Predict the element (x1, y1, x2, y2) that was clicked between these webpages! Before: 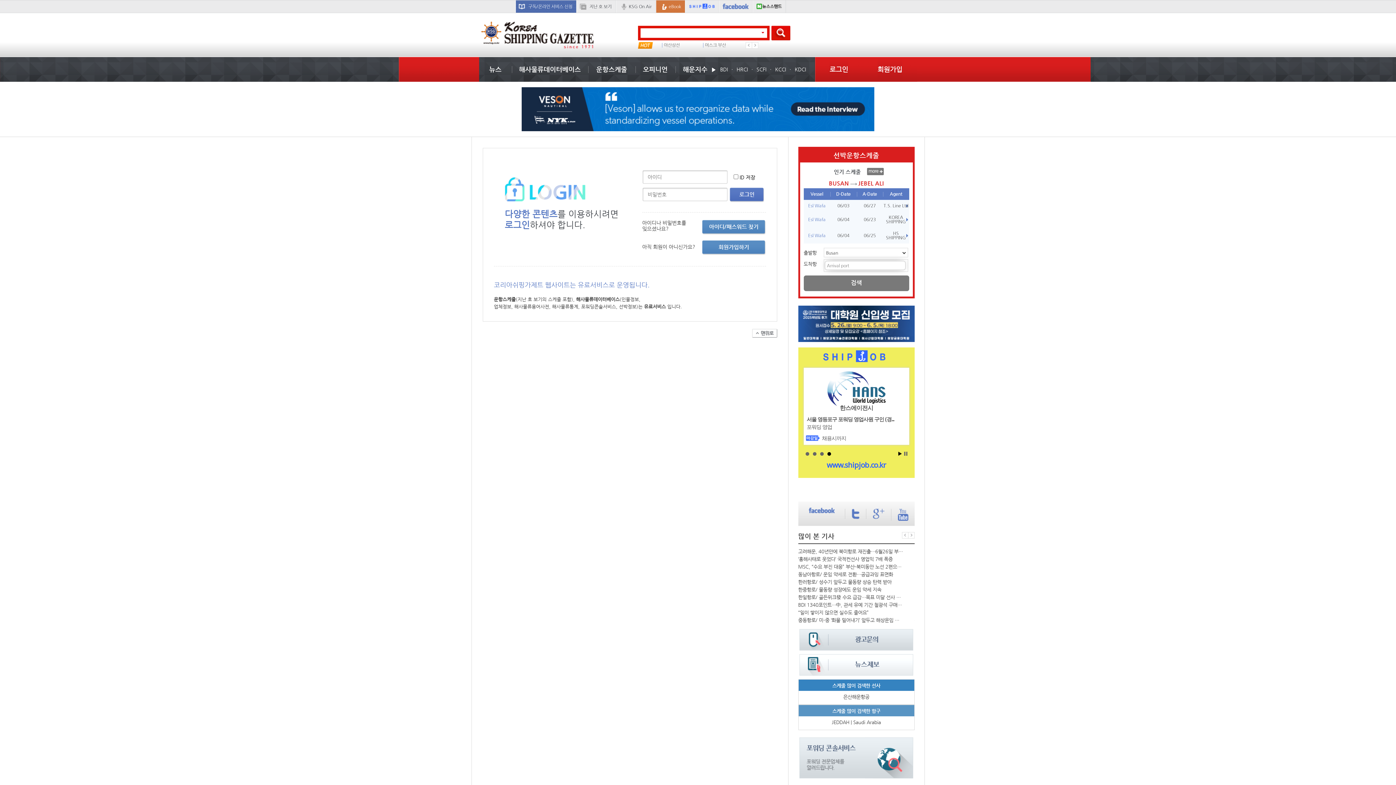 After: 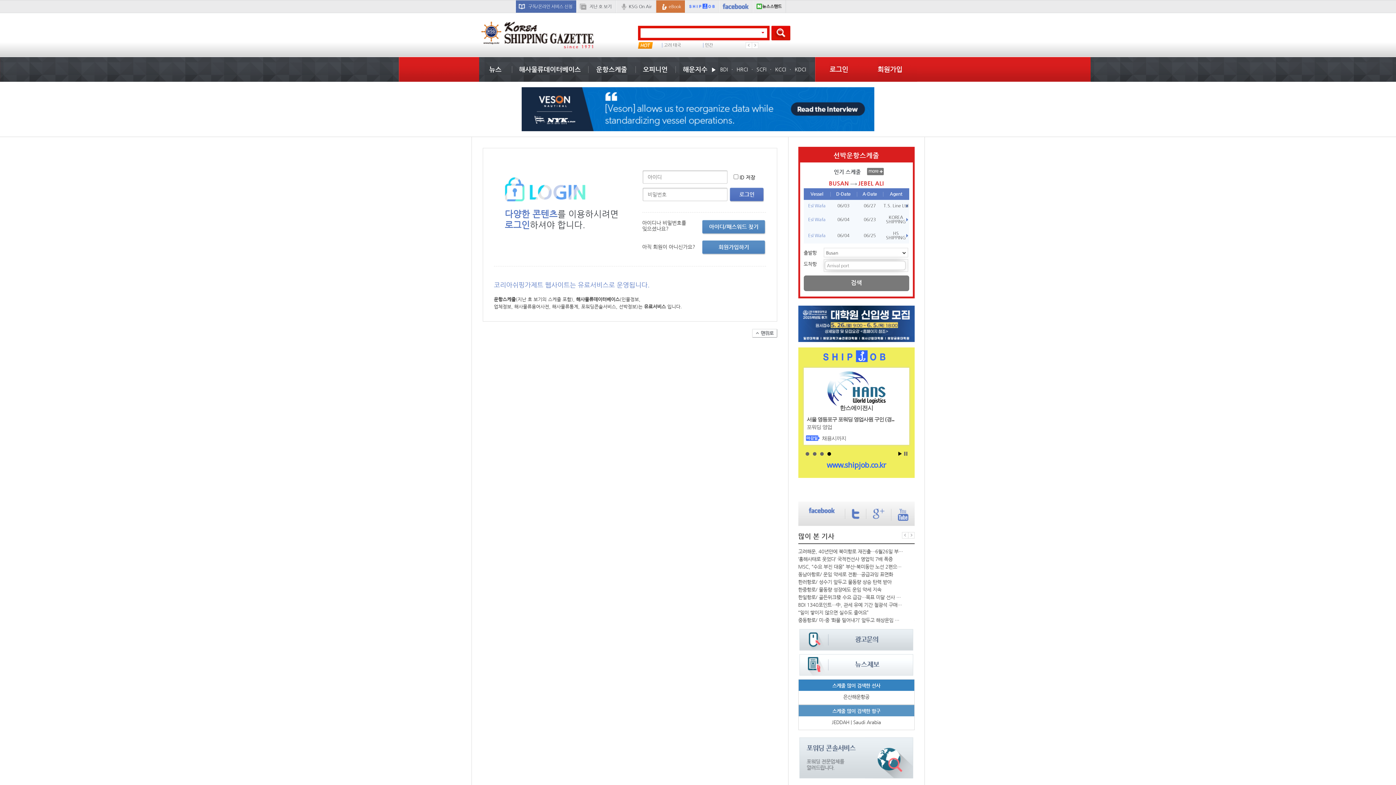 Action: label: 은산해운항공 bbox: (798, 695, 914, 699)